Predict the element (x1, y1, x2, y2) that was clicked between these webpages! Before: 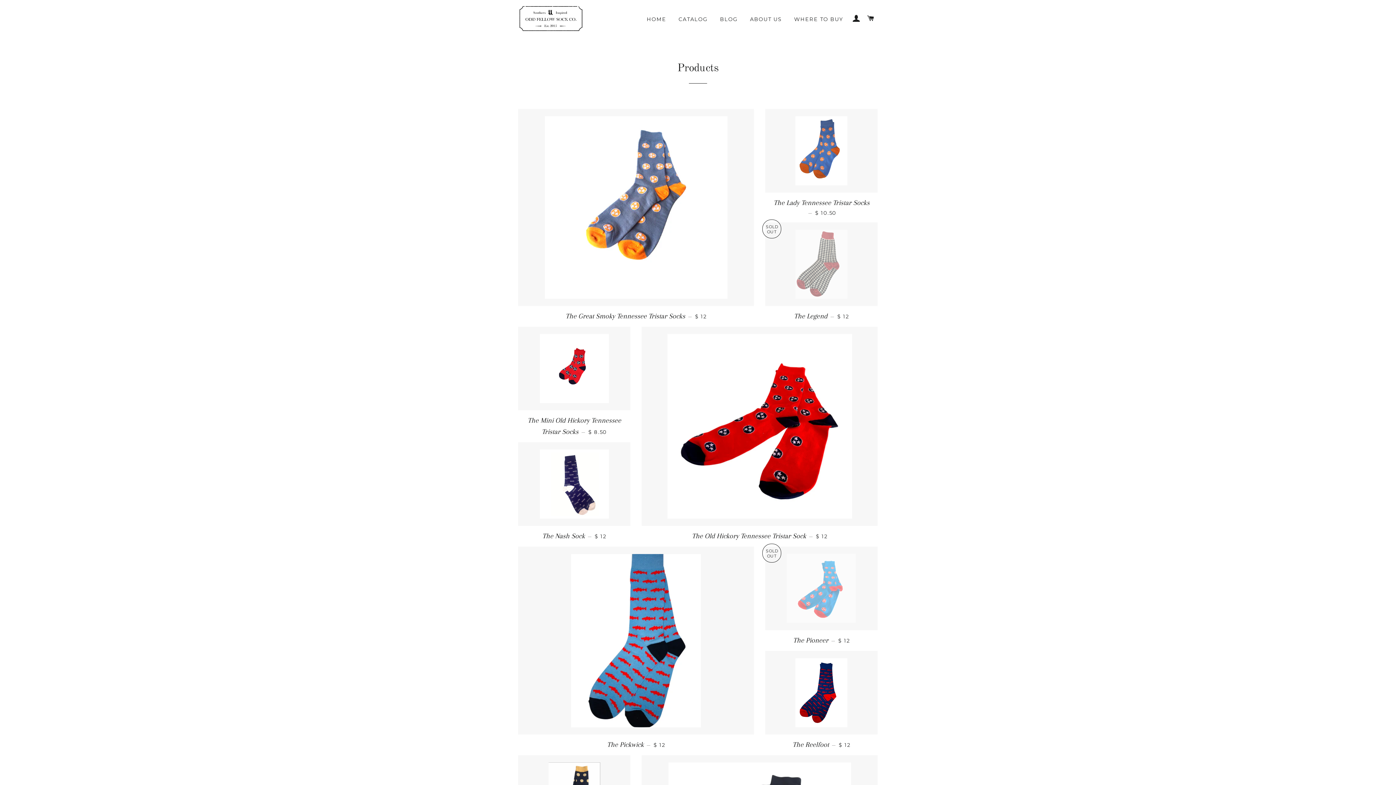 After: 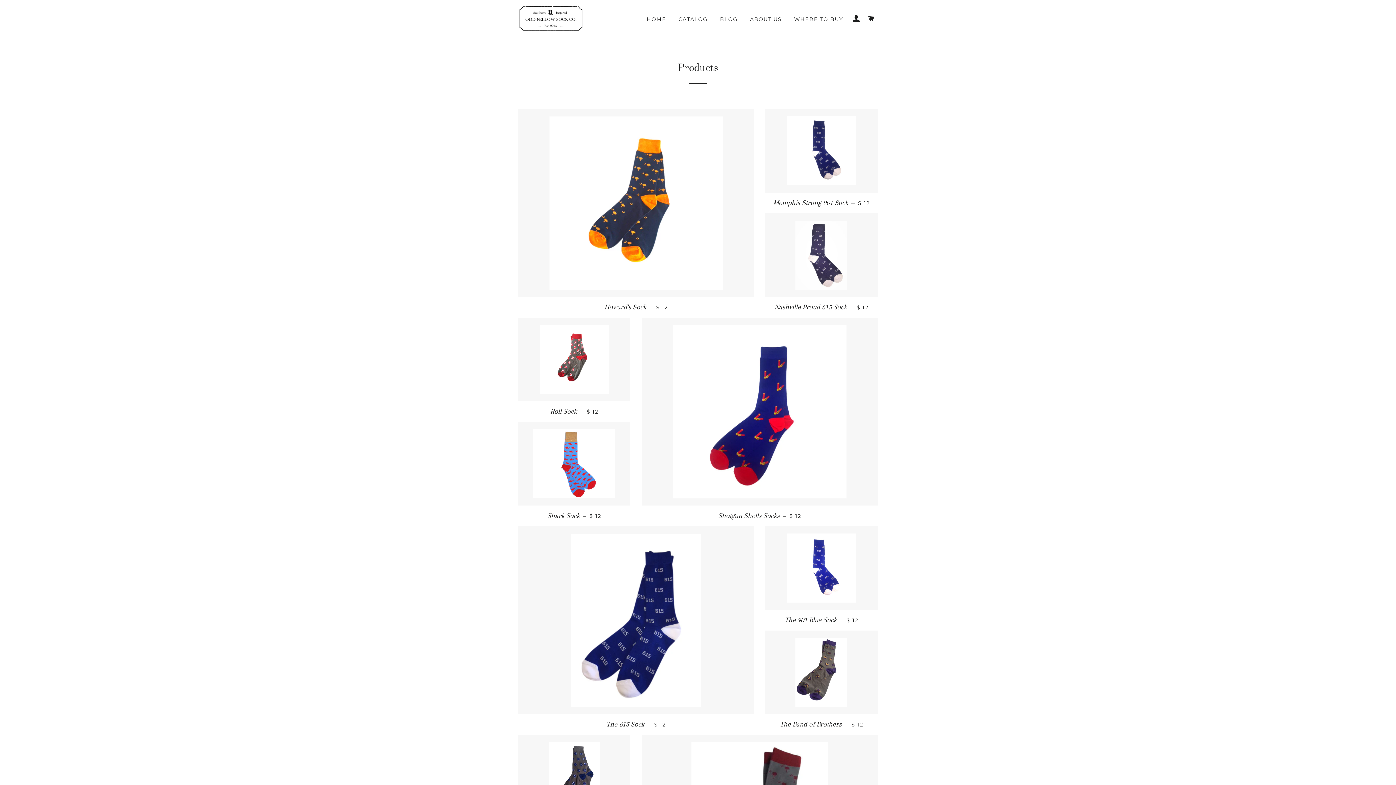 Action: bbox: (673, 10, 713, 28) label: CATALOG